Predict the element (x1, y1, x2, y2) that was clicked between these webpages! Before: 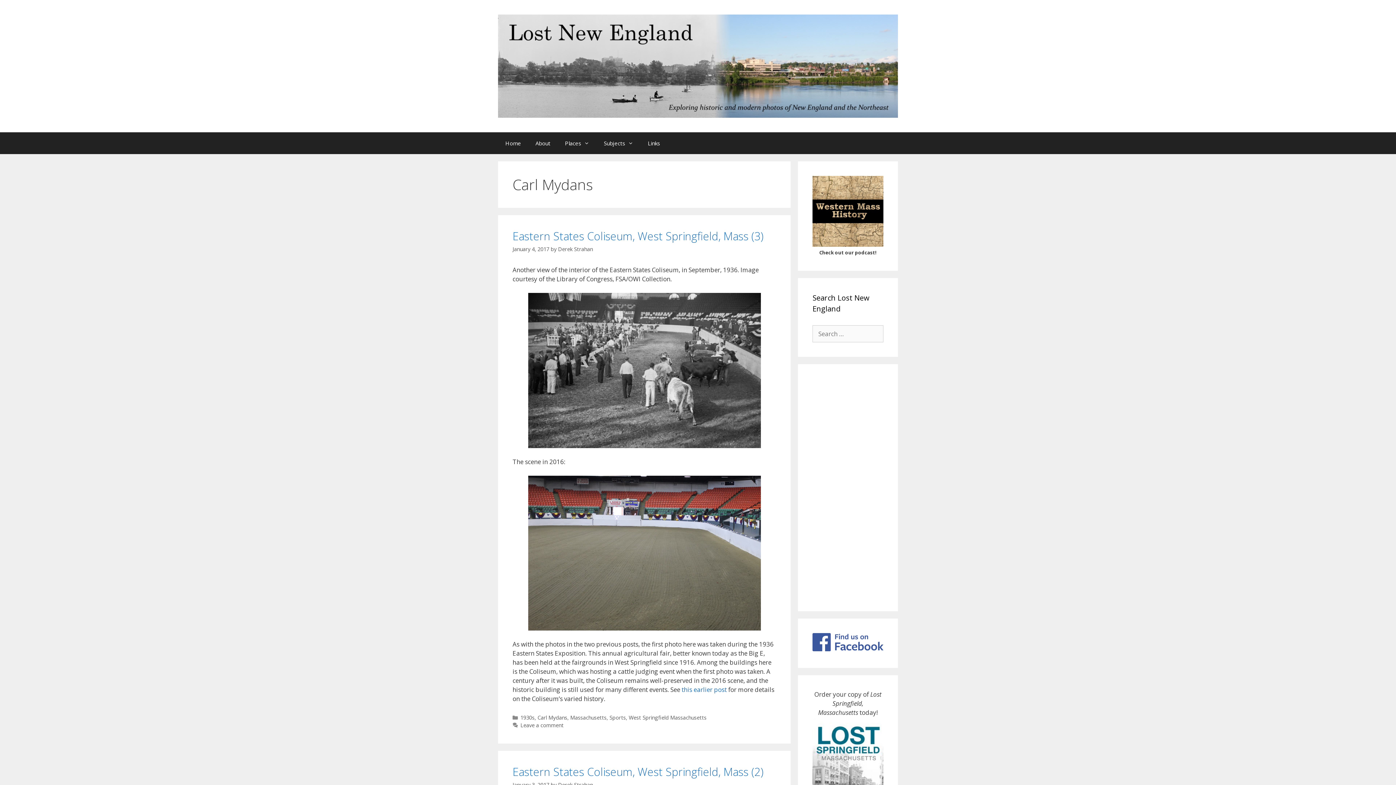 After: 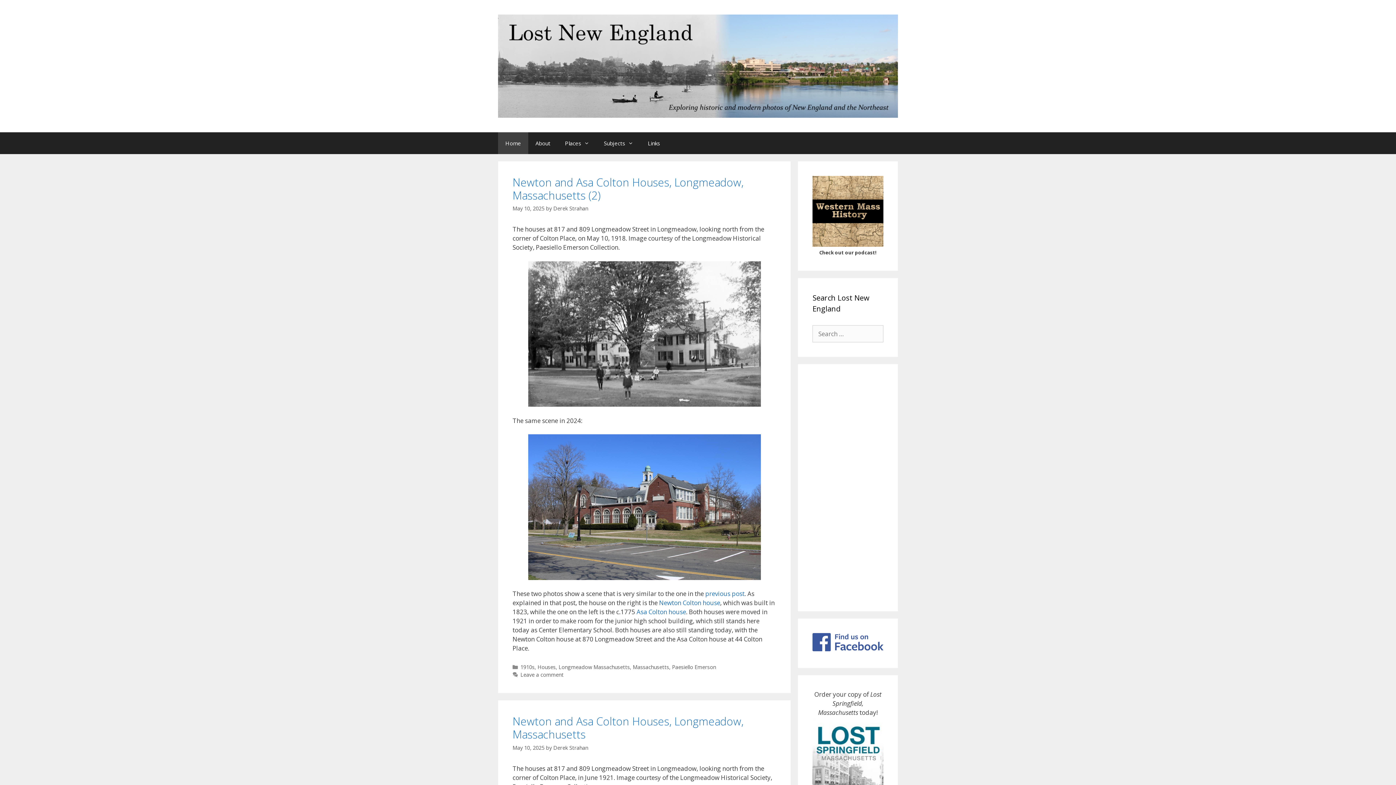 Action: bbox: (498, 132, 528, 154) label: Home